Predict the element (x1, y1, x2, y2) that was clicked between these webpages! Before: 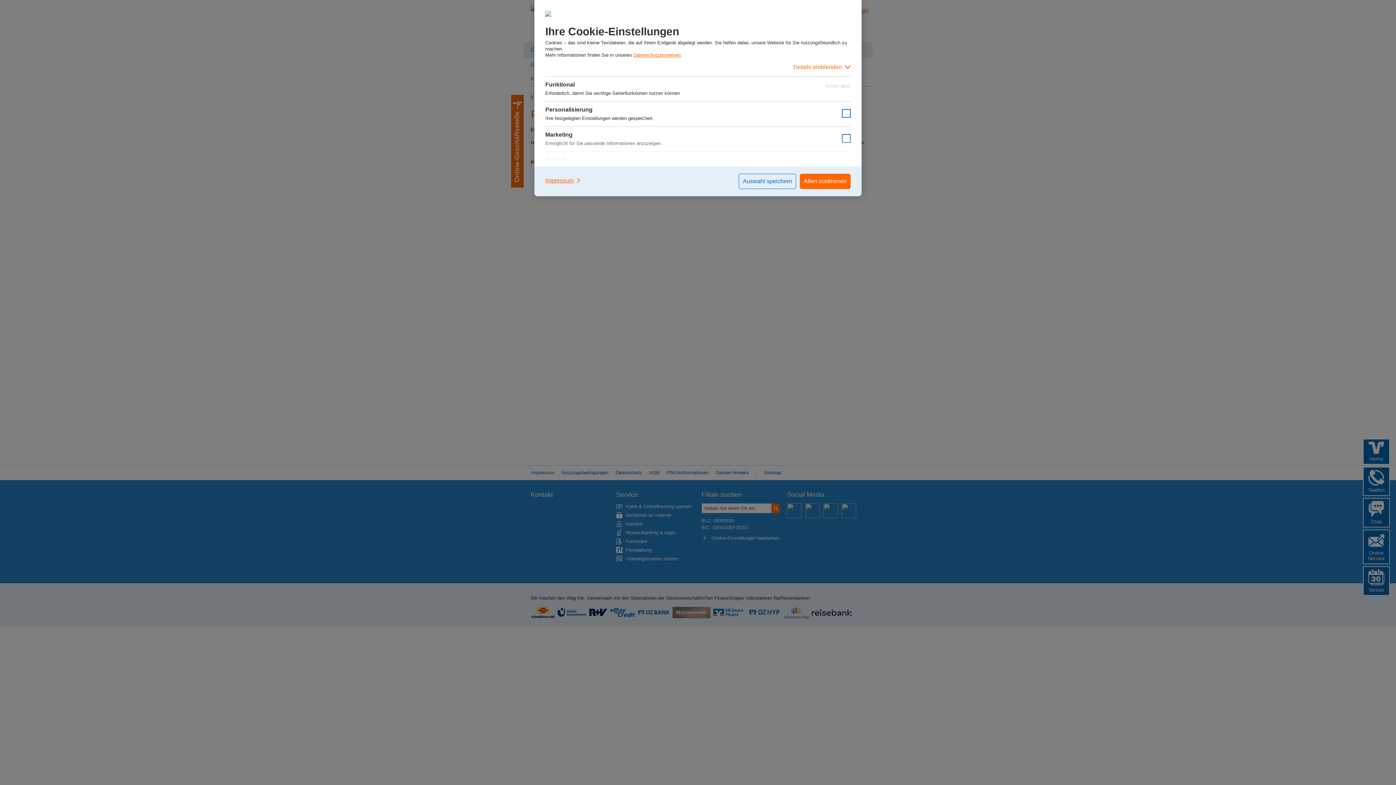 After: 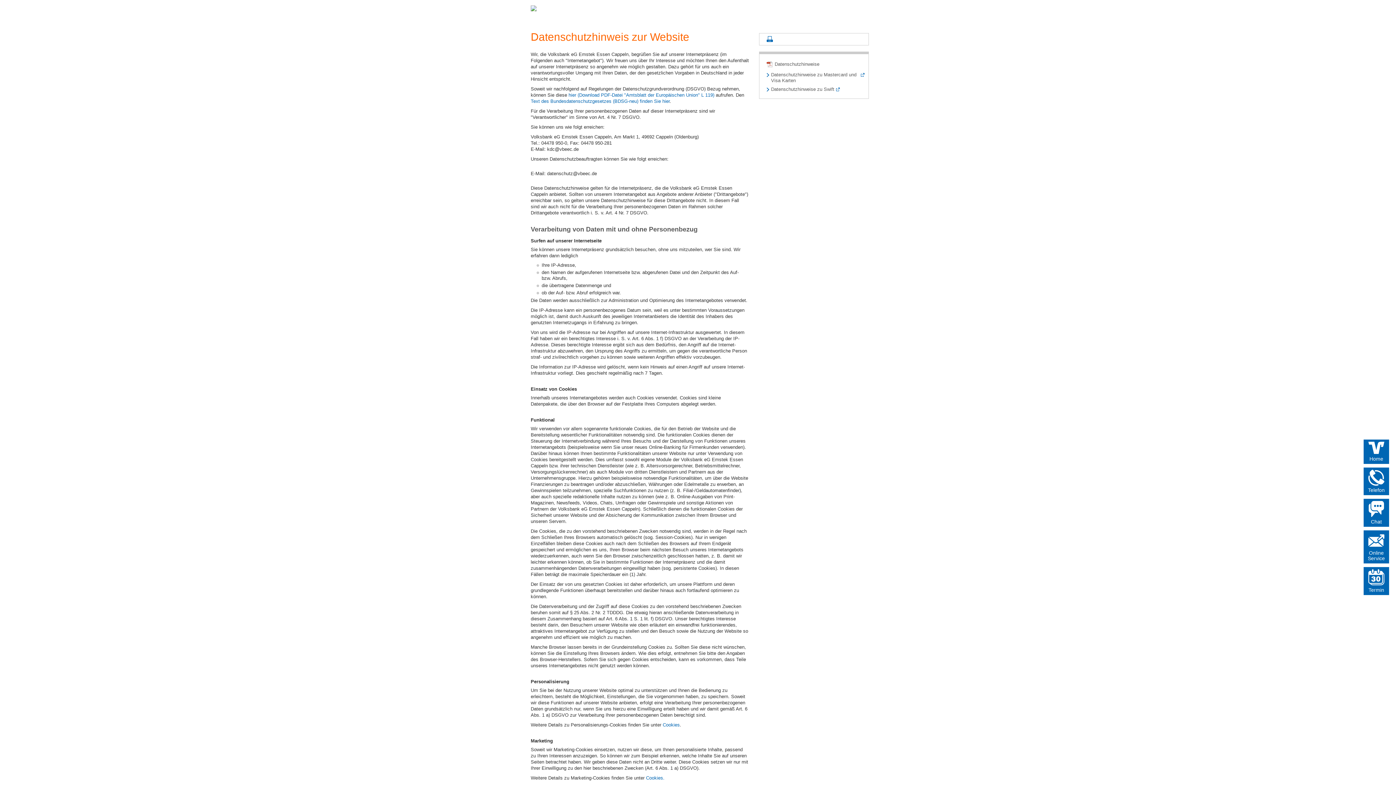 Action: label: Datenschutzhinweisen bbox: (633, 52, 680, 57)